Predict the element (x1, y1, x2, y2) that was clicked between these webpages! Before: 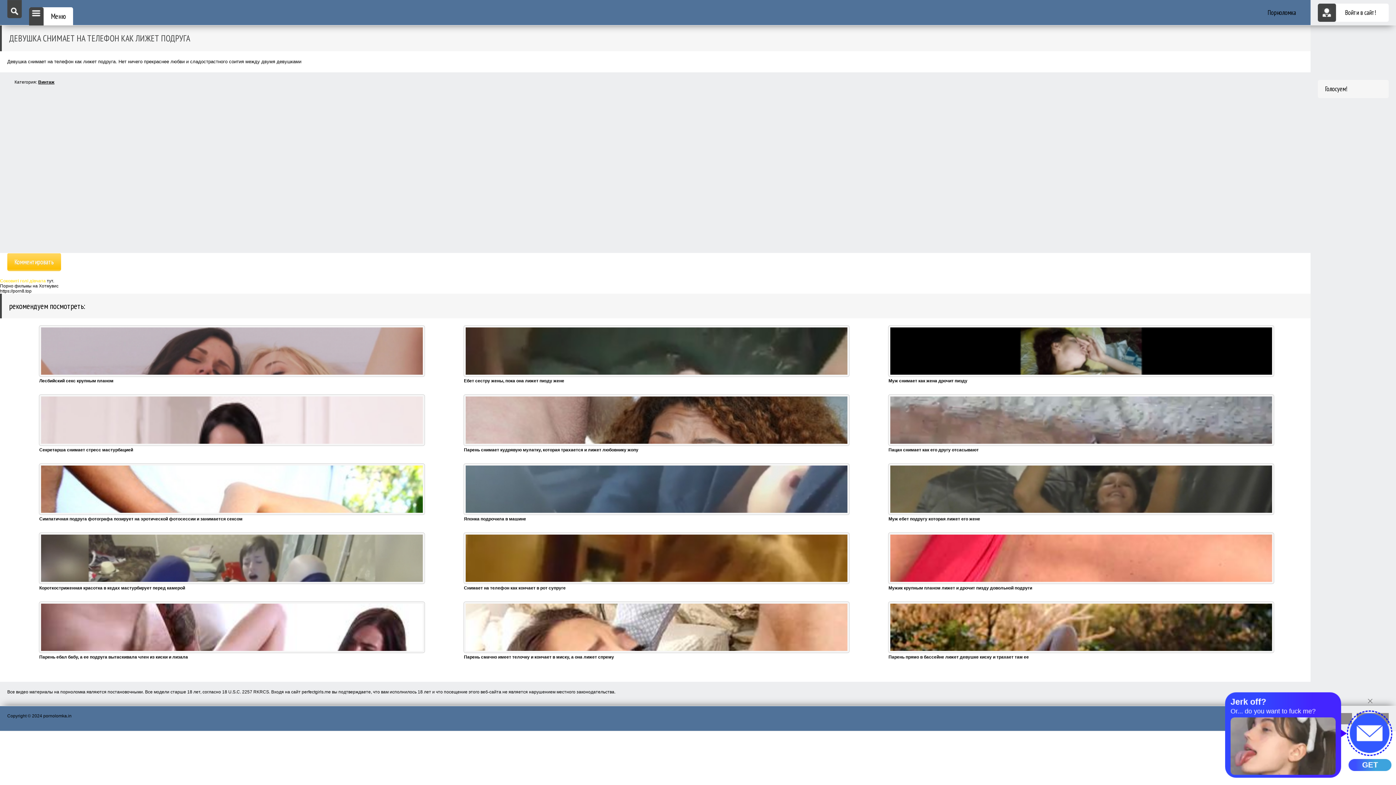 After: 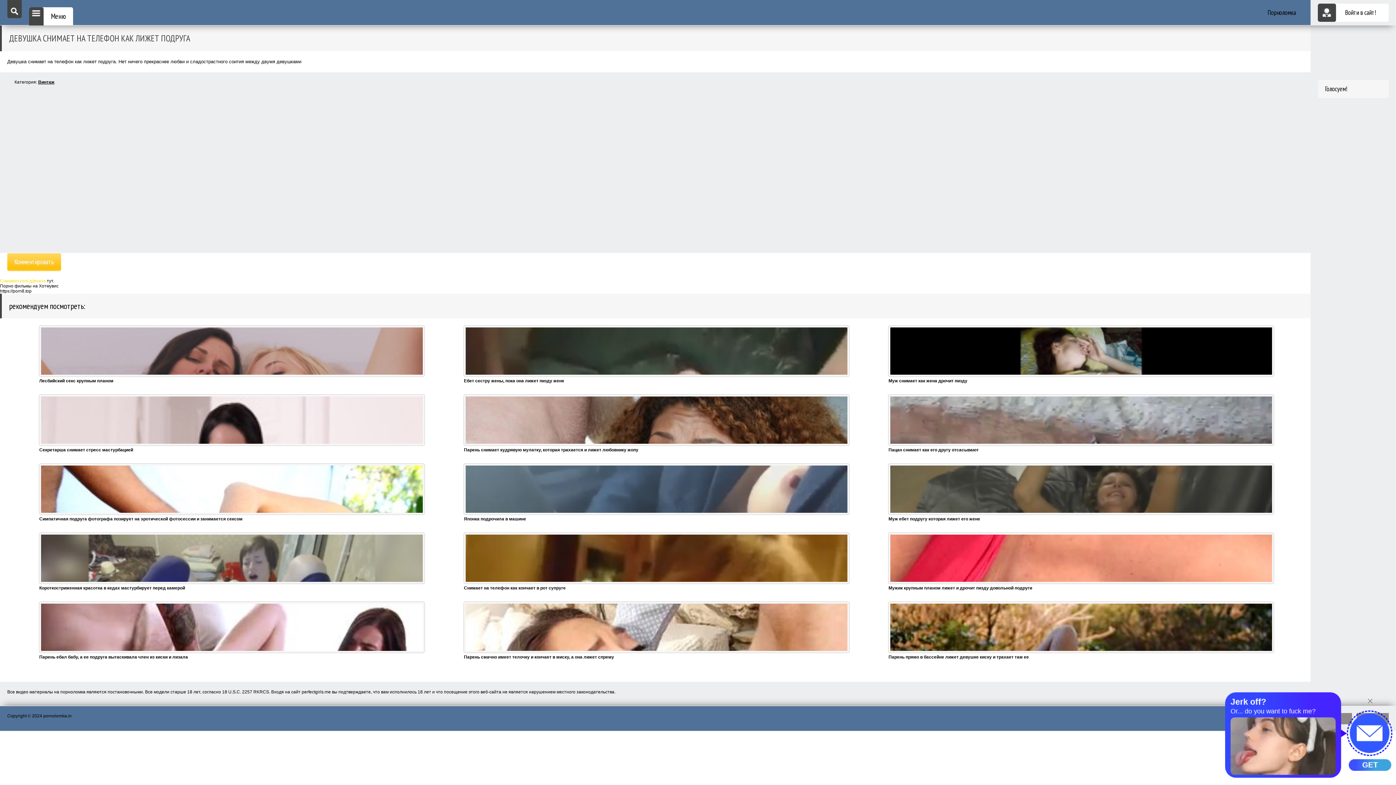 Action: label: https://porn8.top bbox: (0, 288, 31, 293)